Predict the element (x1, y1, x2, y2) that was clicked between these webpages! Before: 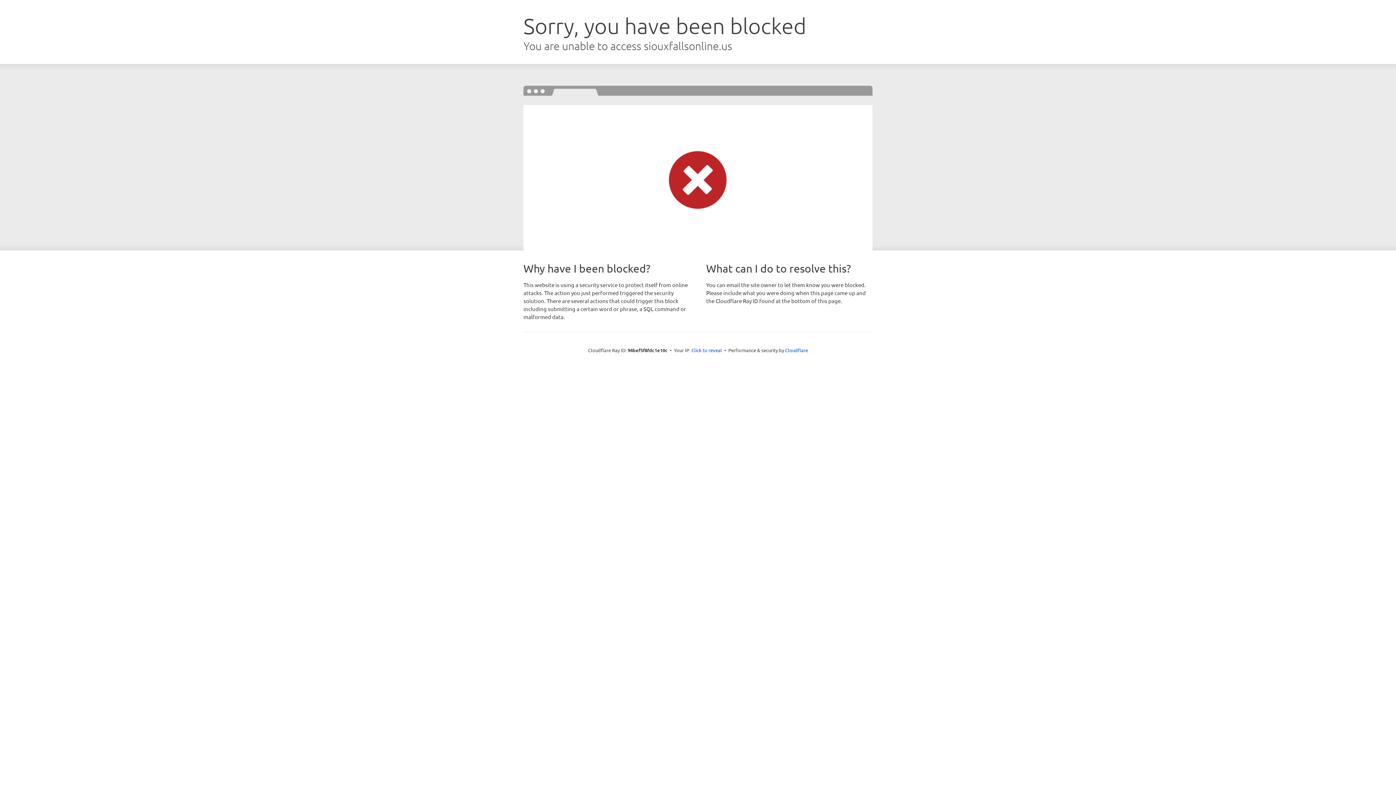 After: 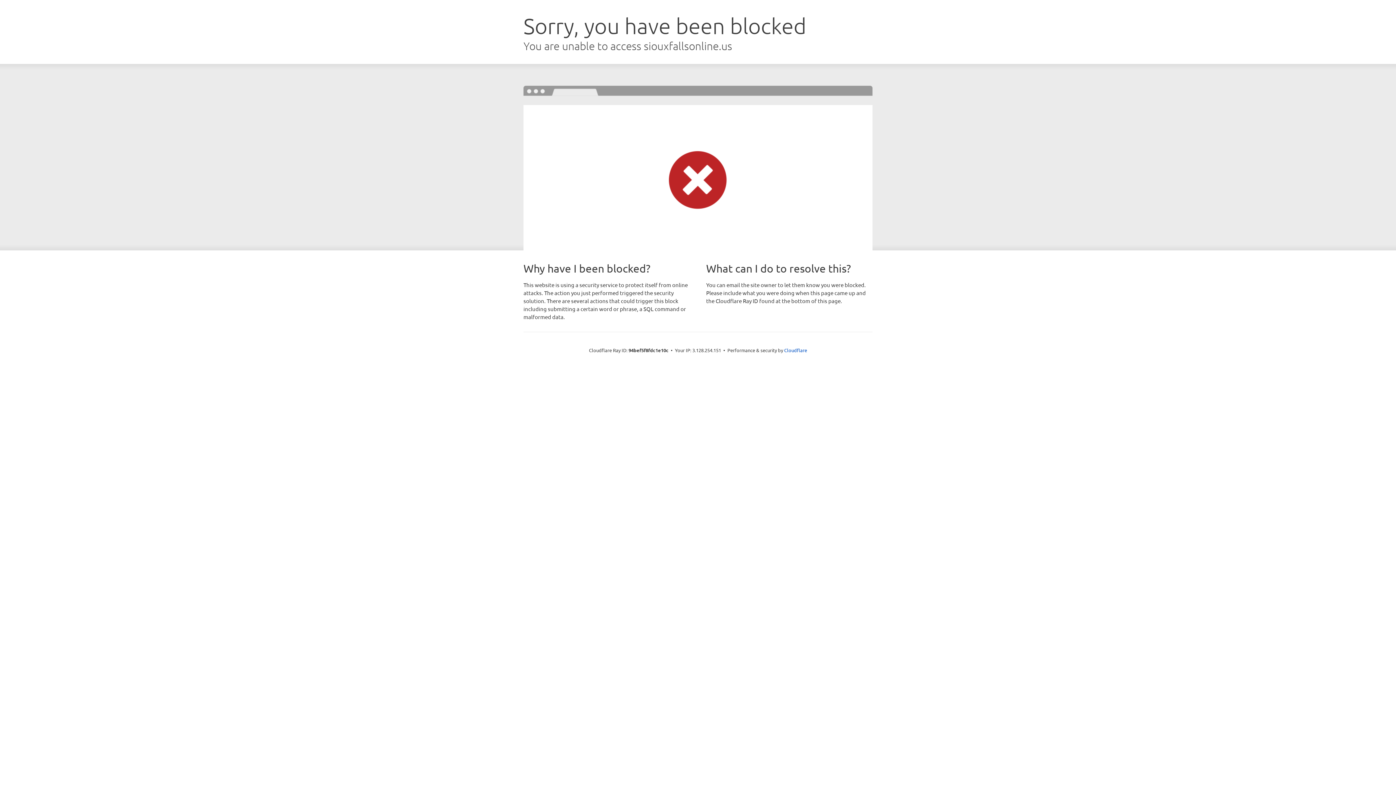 Action: bbox: (691, 346, 722, 353) label: Click to reveal